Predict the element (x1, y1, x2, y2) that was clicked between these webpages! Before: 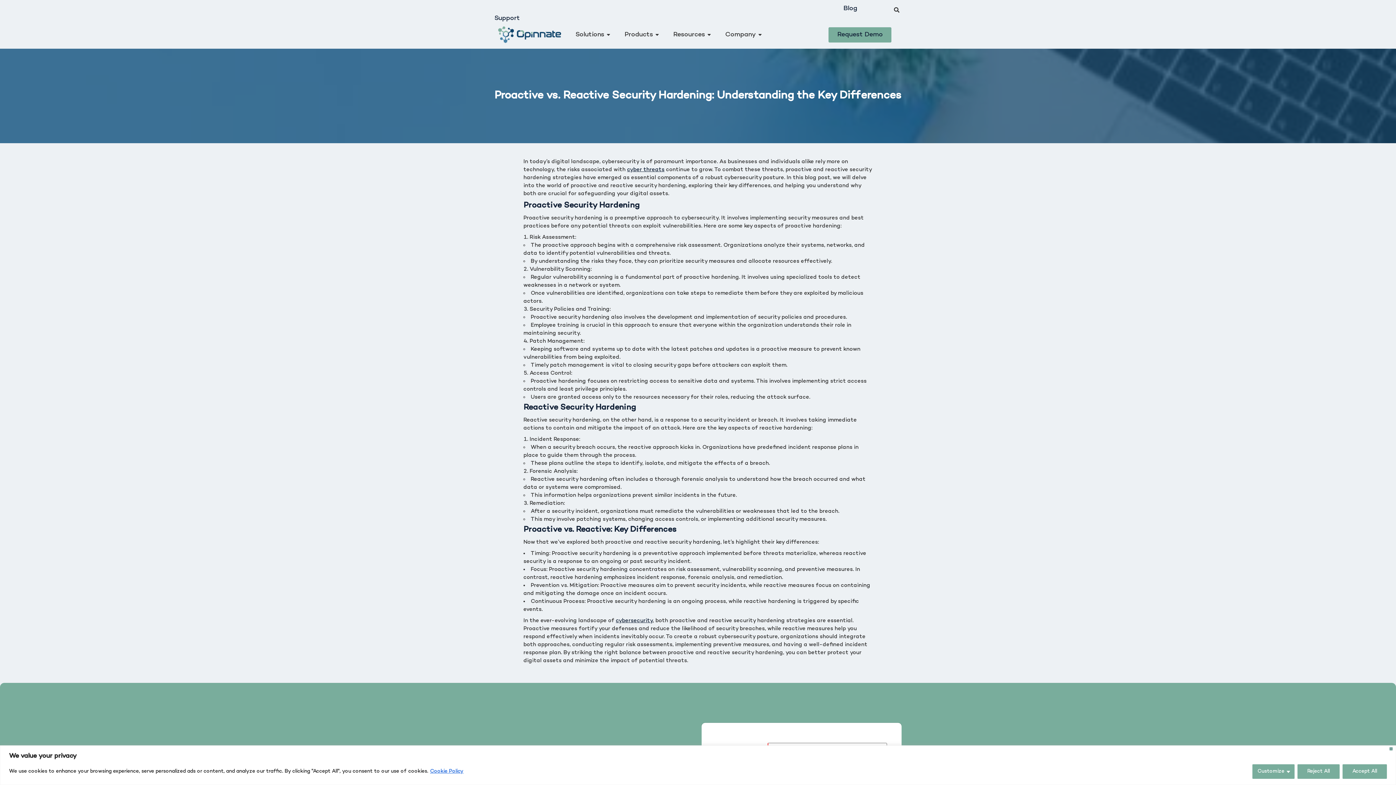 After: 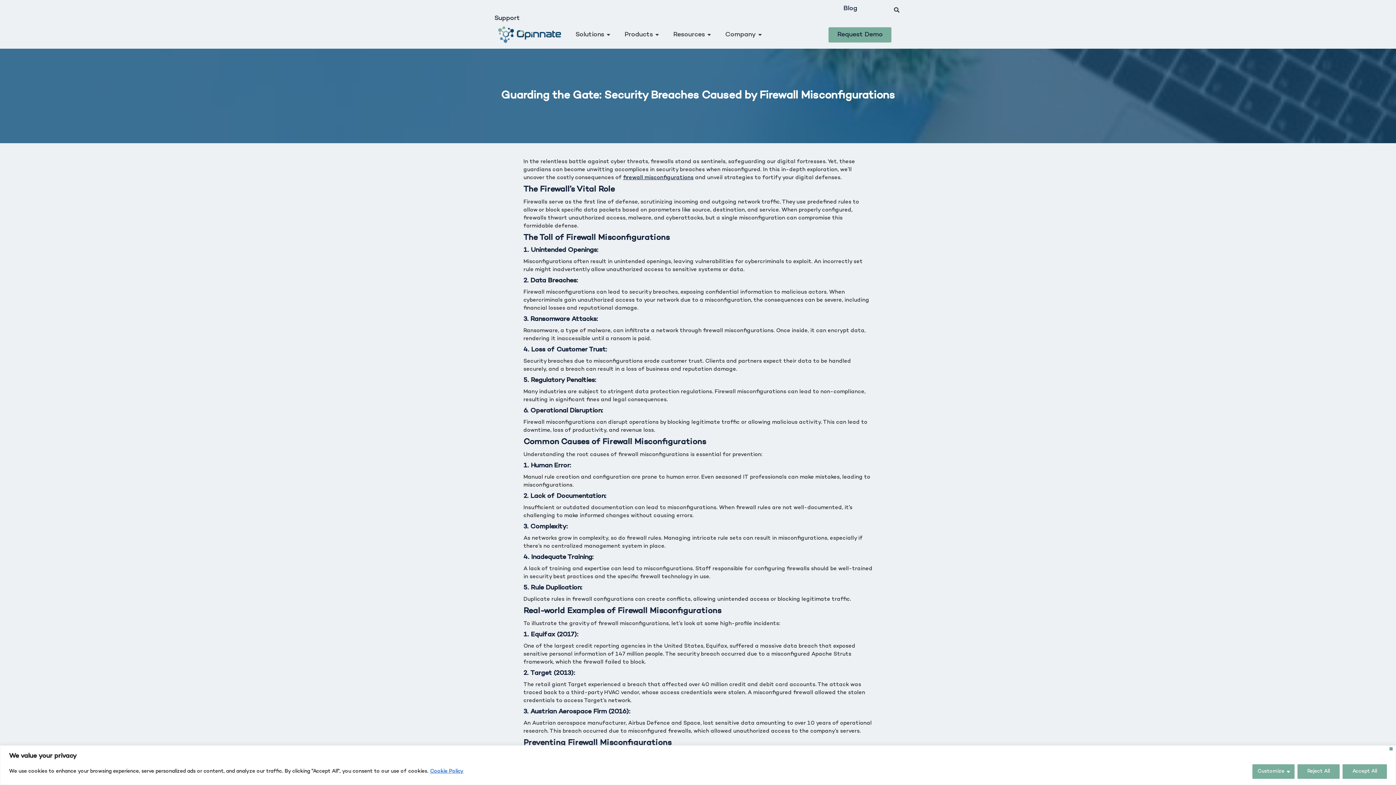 Action: bbox: (627, 167, 664, 172) label: cyber threats